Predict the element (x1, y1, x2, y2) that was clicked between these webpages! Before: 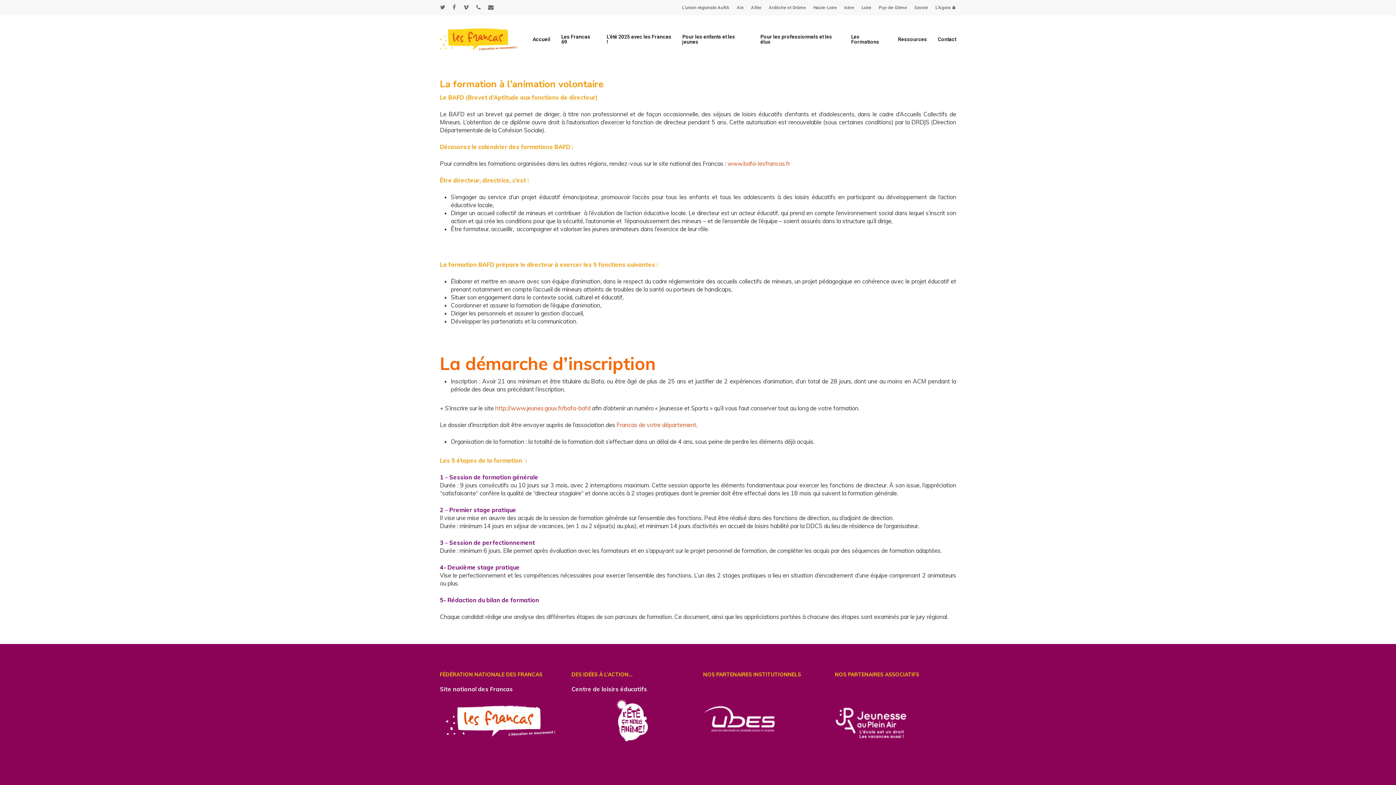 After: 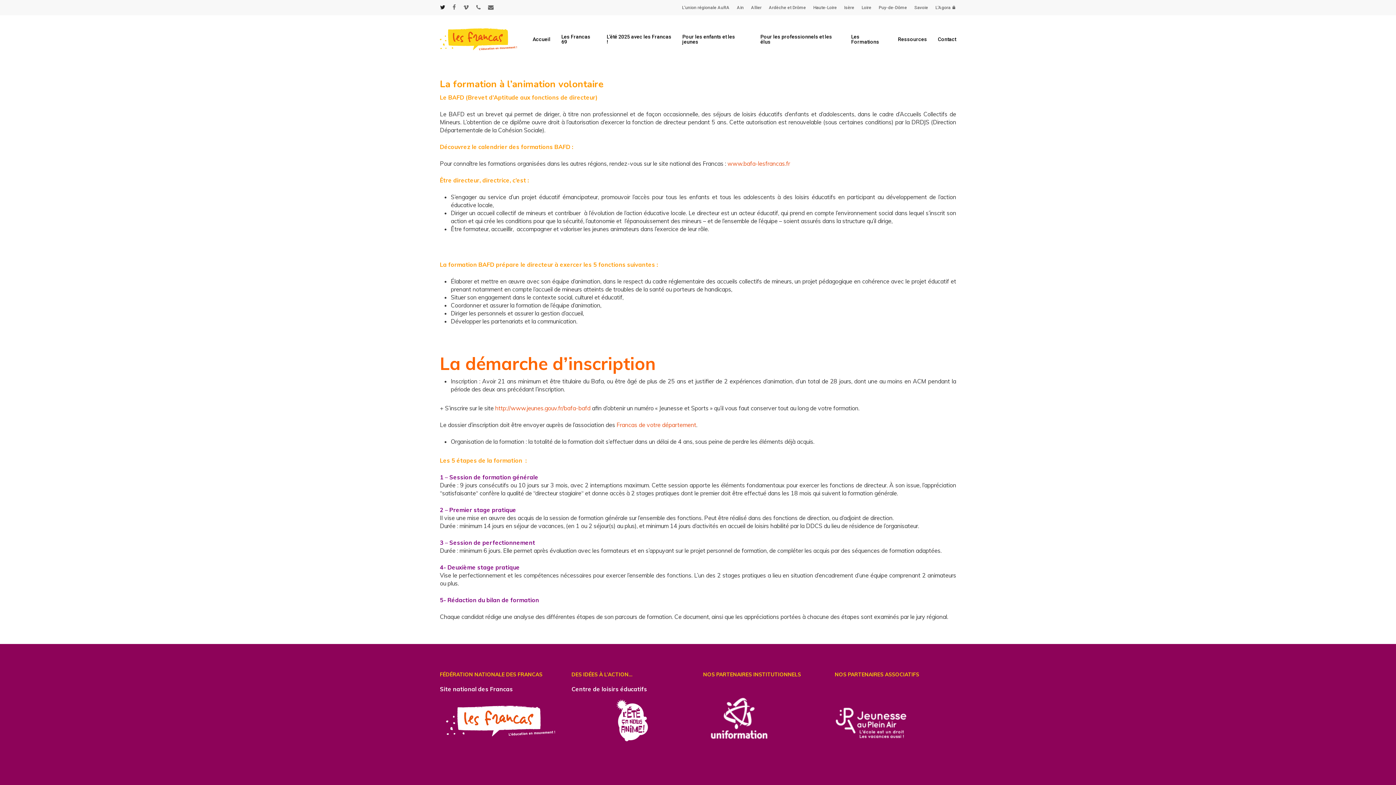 Action: label: twitter bbox: (440, 2, 445, 12)